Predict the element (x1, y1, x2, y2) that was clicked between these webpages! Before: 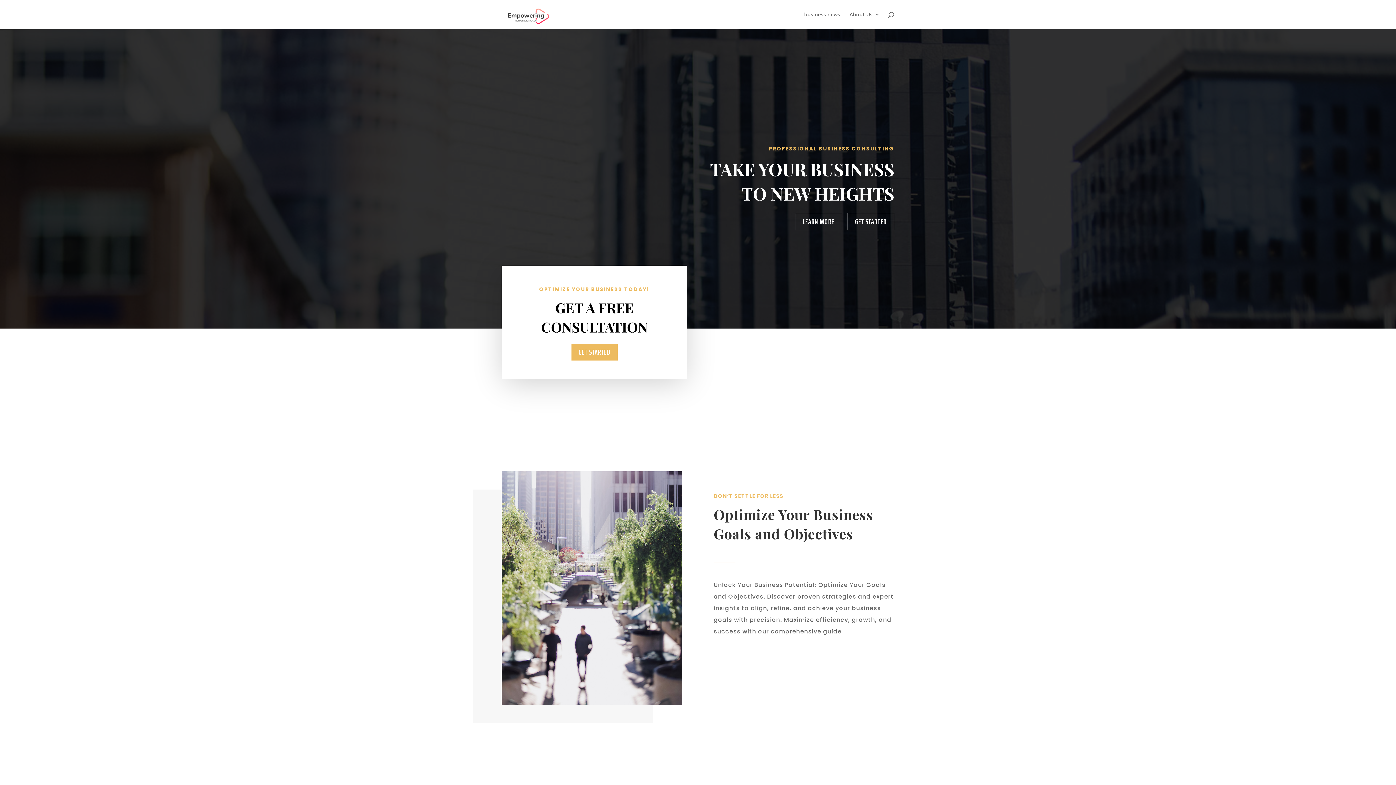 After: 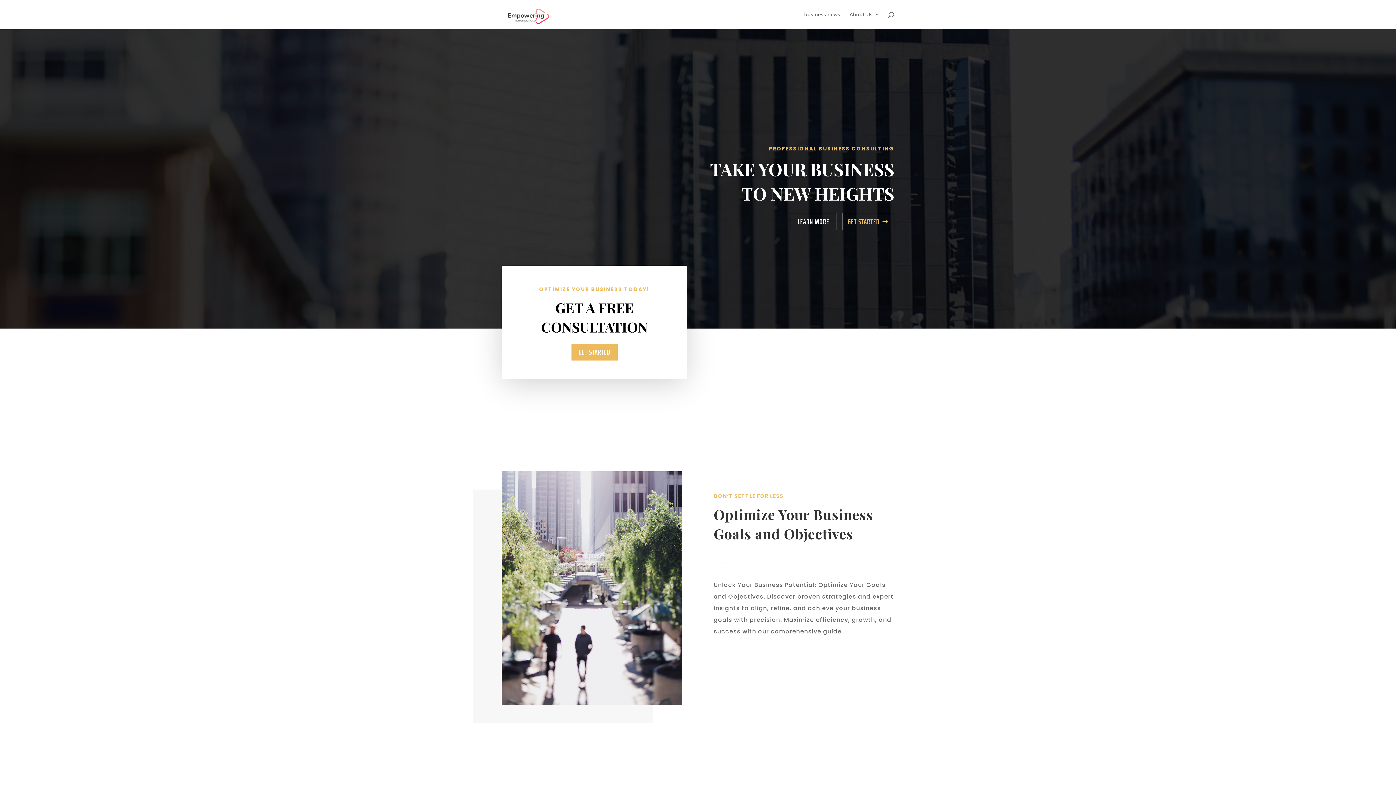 Action: label: GET STARTED bbox: (847, 213, 894, 230)